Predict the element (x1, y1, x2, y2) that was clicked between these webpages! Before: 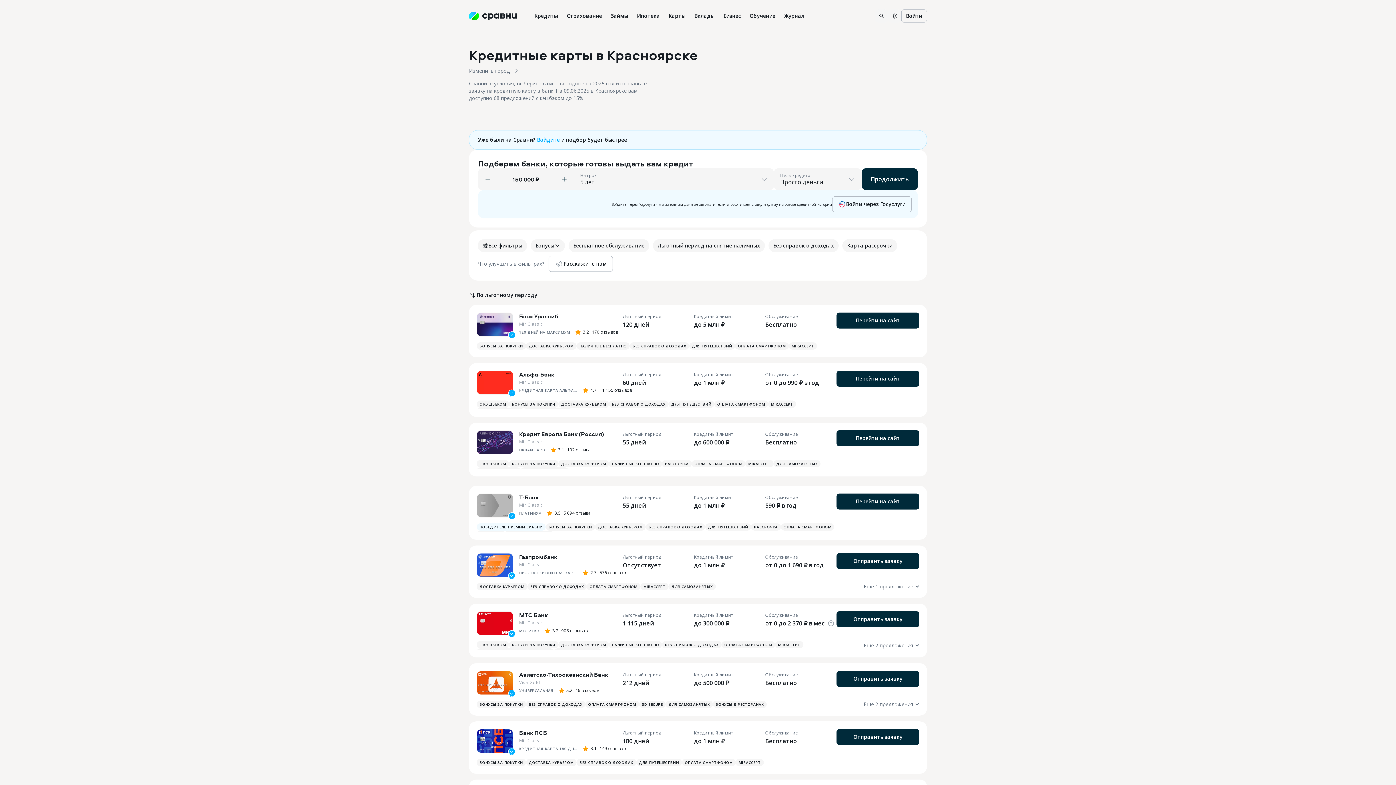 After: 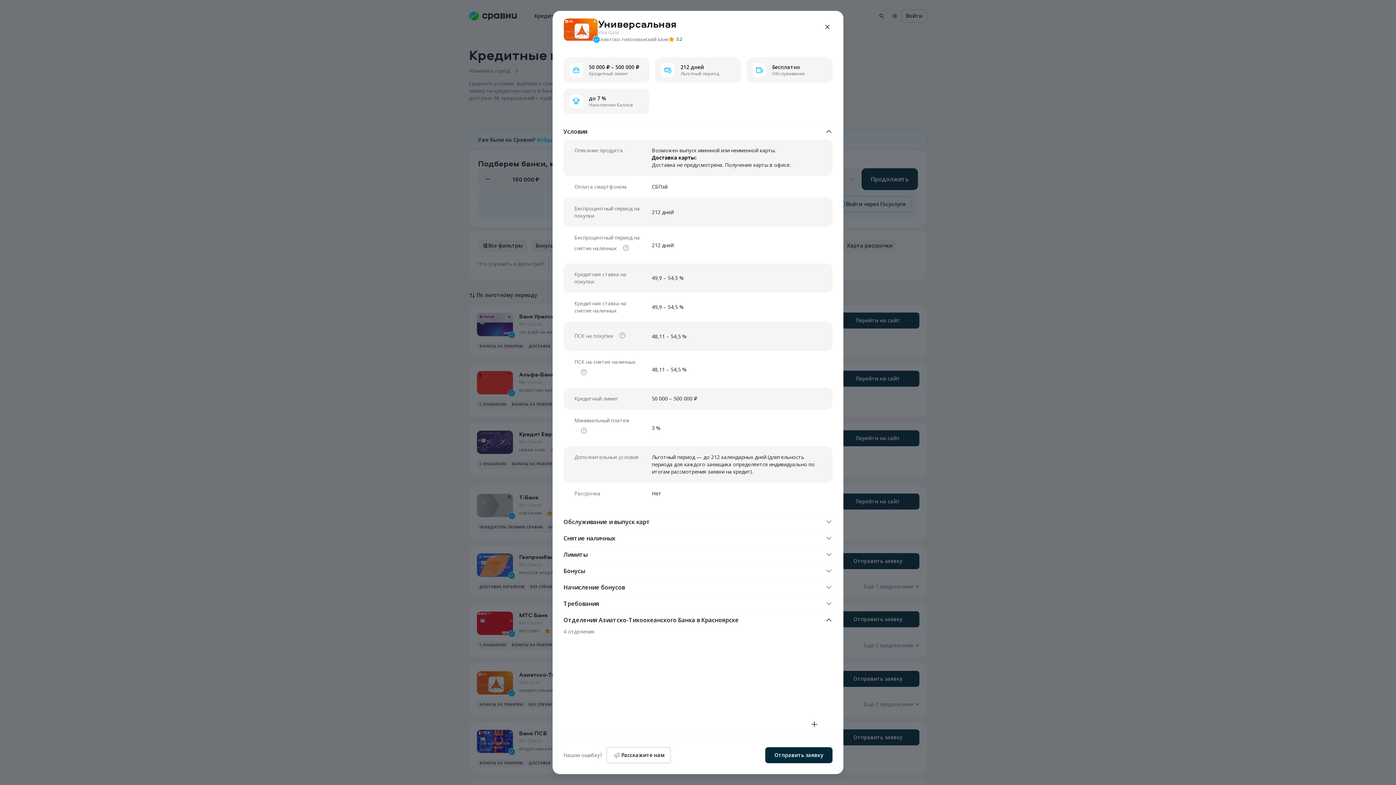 Action: bbox: (582, 712, 635, 720) label: ОПЛАТА СМАРТФОНОМ